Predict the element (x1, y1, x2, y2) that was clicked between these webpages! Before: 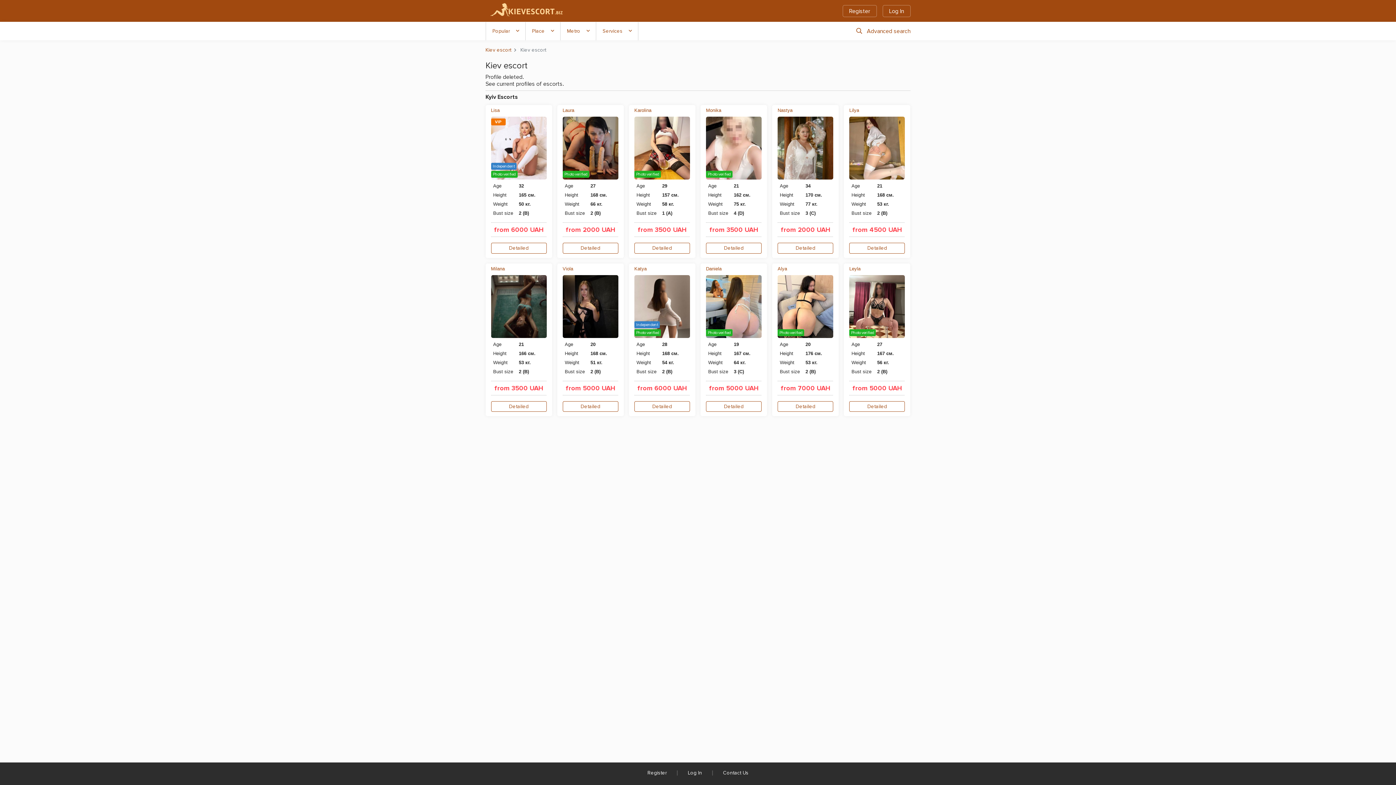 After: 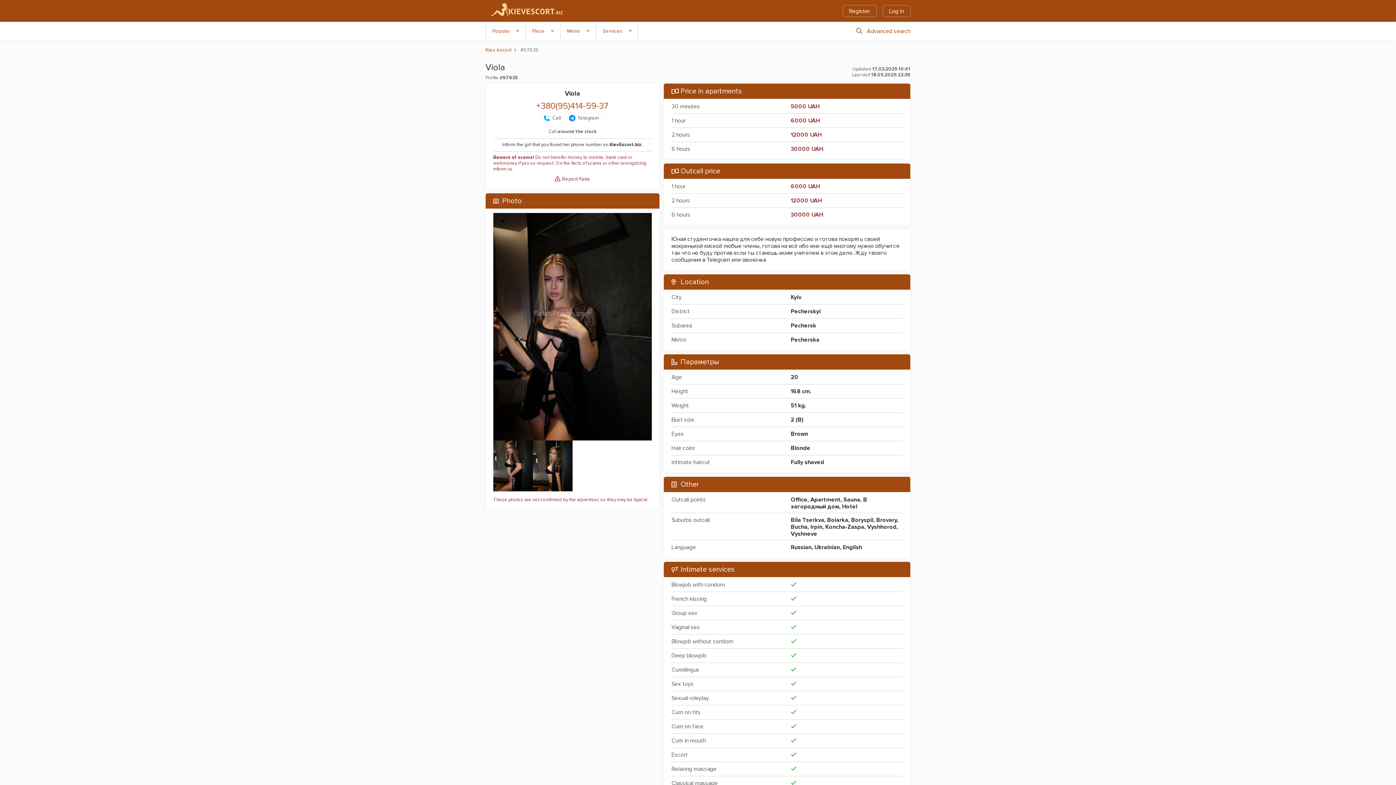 Action: bbox: (562, 263, 573, 273) label: Viola